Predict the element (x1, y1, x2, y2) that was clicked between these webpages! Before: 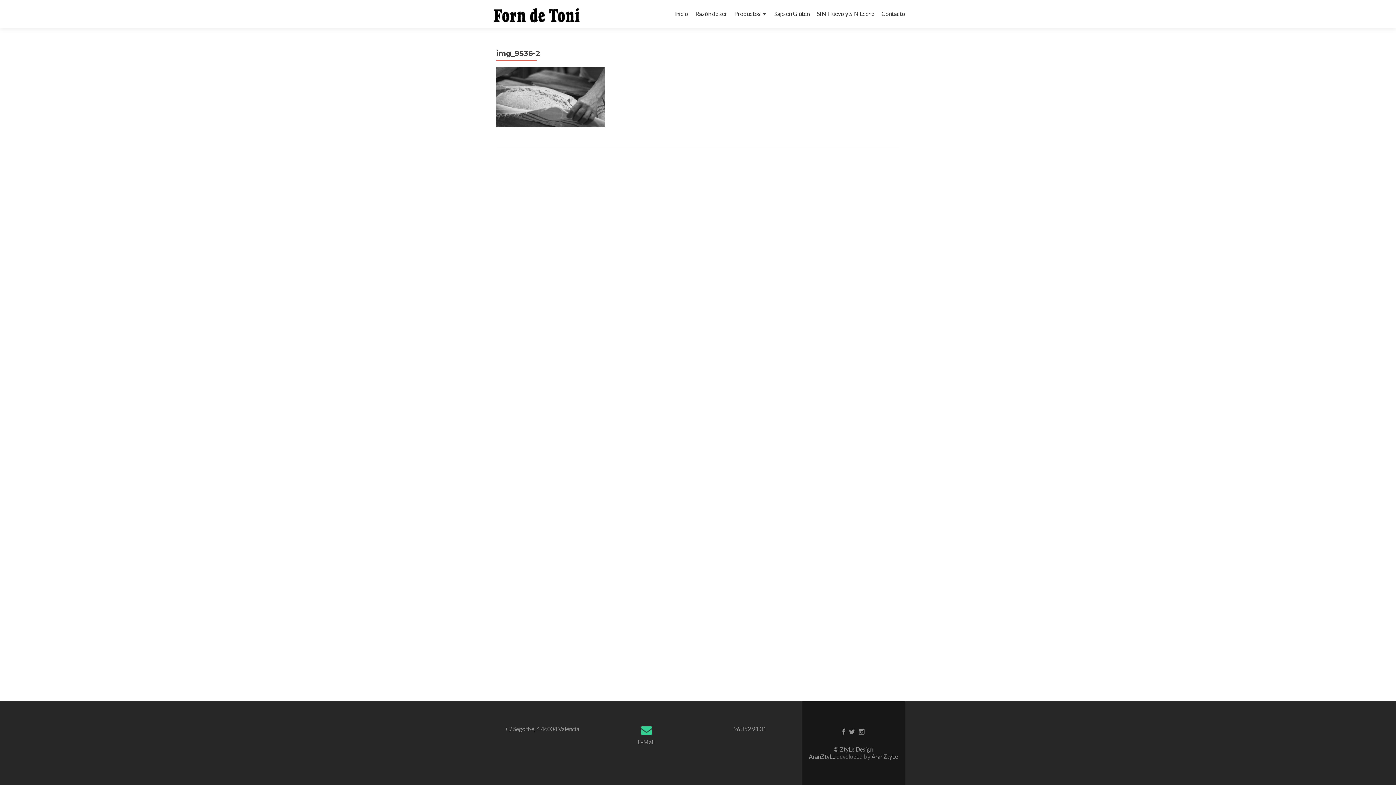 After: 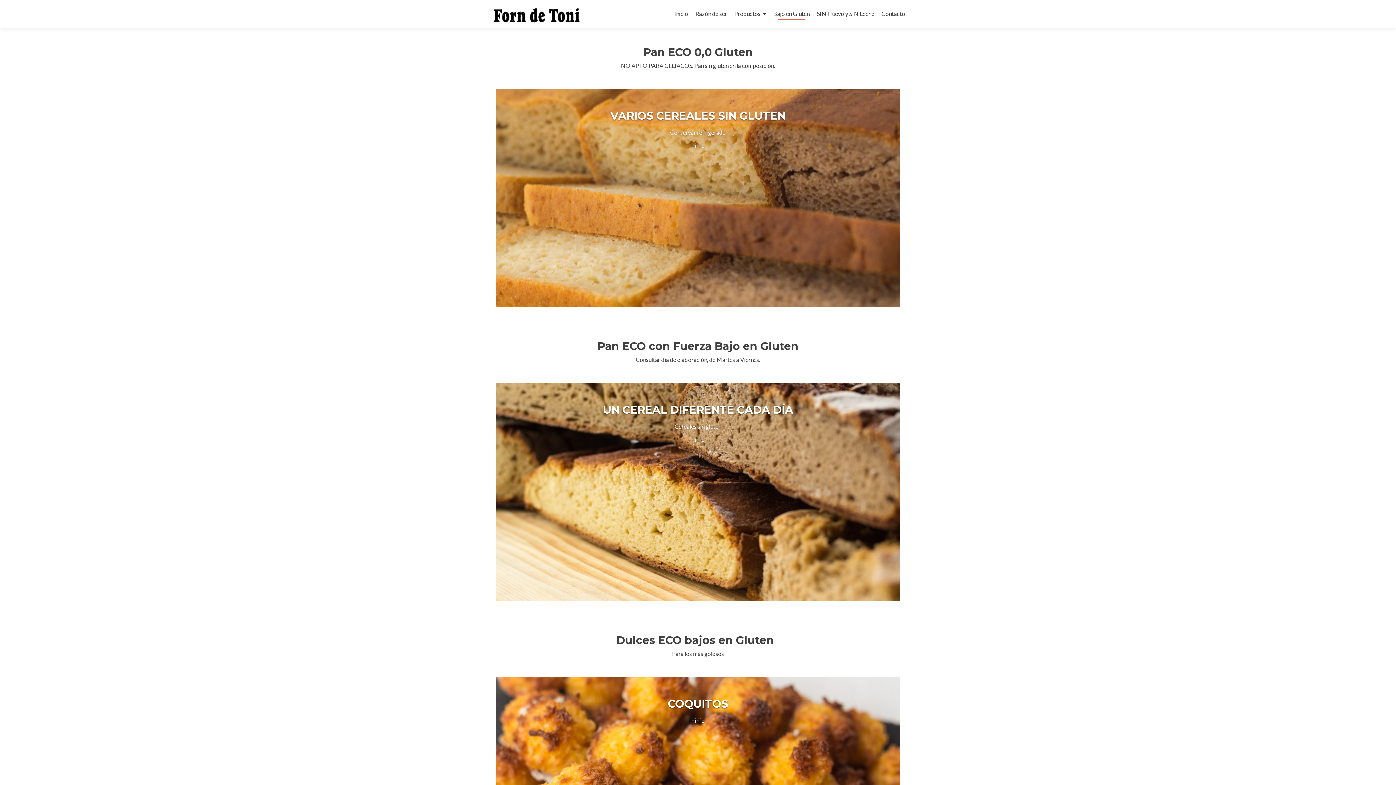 Action: bbox: (773, 7, 809, 20) label: Bajo en Gluten